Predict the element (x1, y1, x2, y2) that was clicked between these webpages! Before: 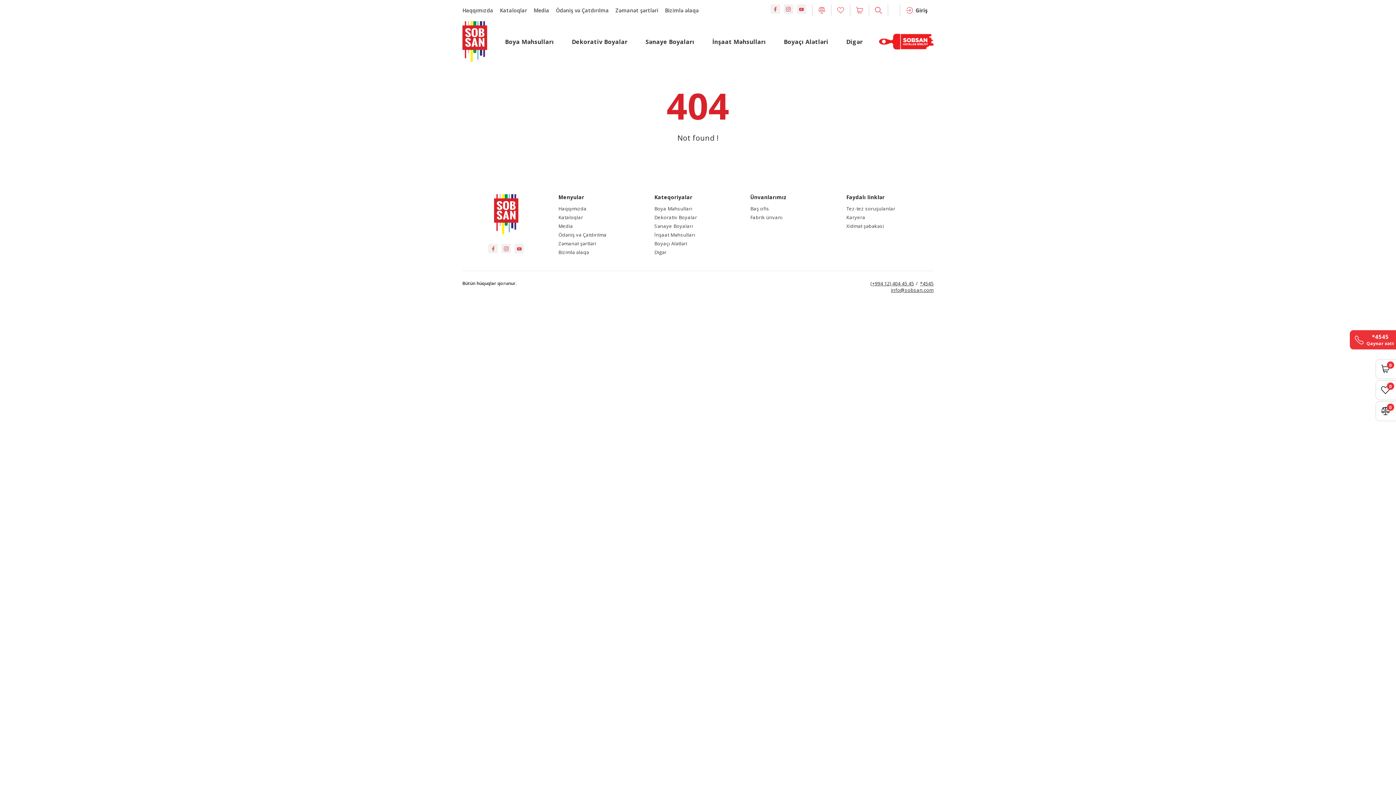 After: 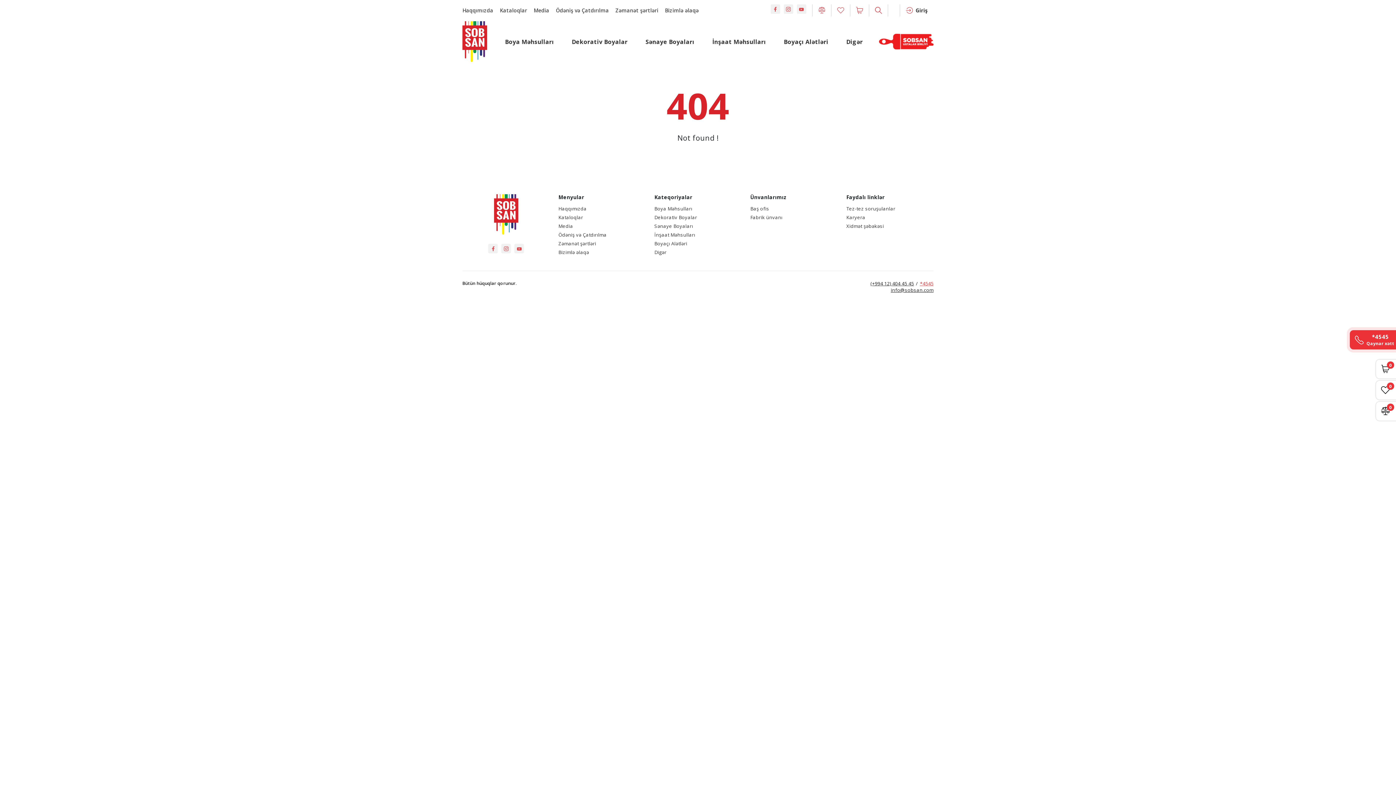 Action: bbox: (920, 280, 933, 286) label: *4545